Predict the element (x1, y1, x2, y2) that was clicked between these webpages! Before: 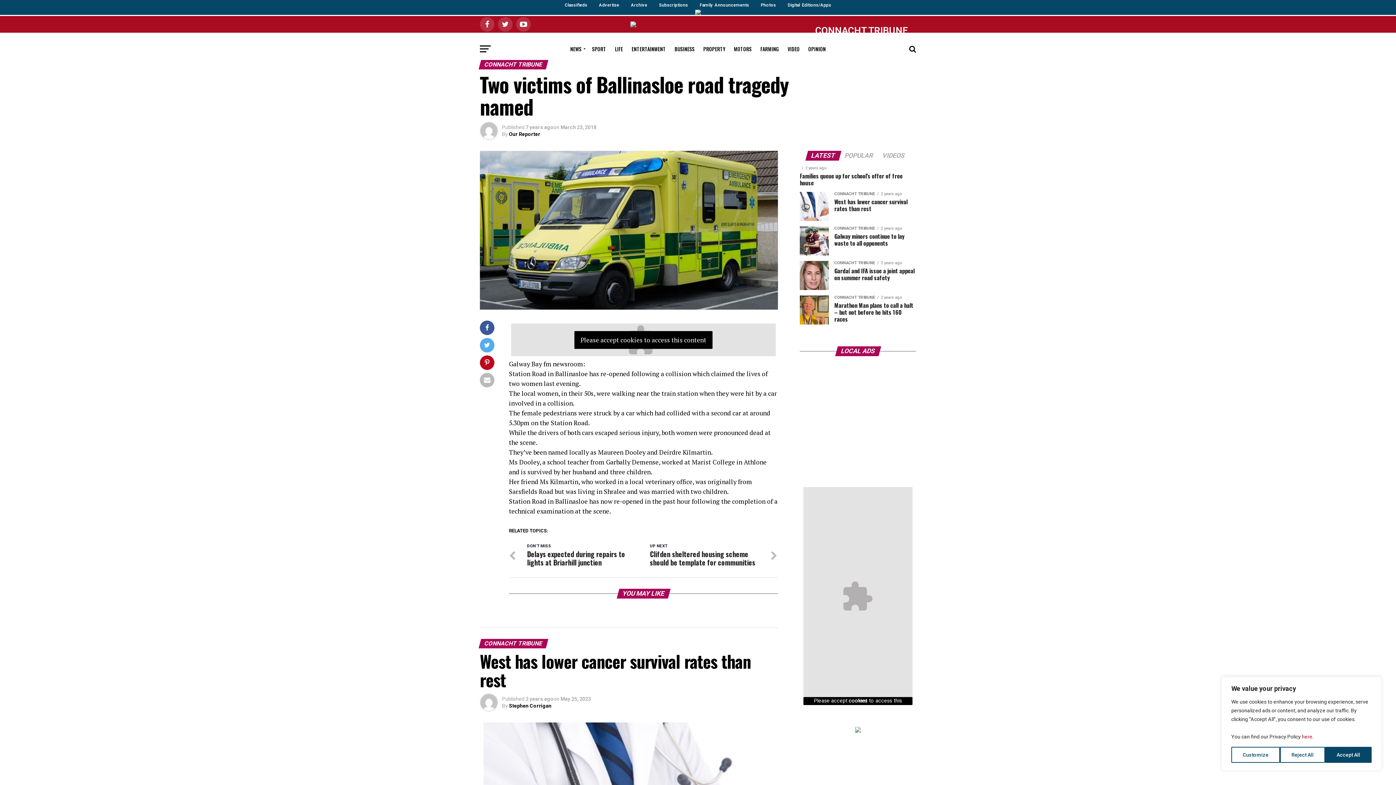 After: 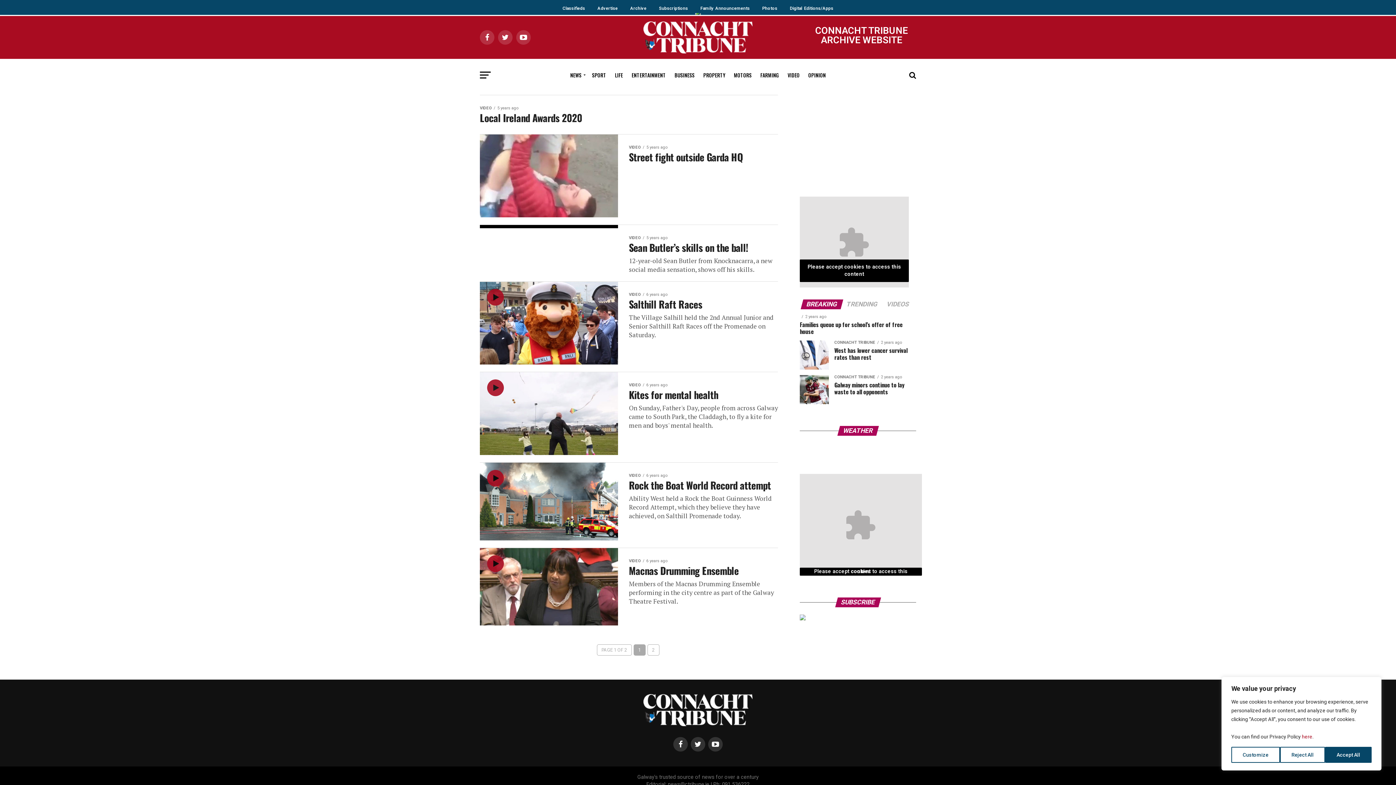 Action: label: VIDEO bbox: (783, 40, 804, 58)